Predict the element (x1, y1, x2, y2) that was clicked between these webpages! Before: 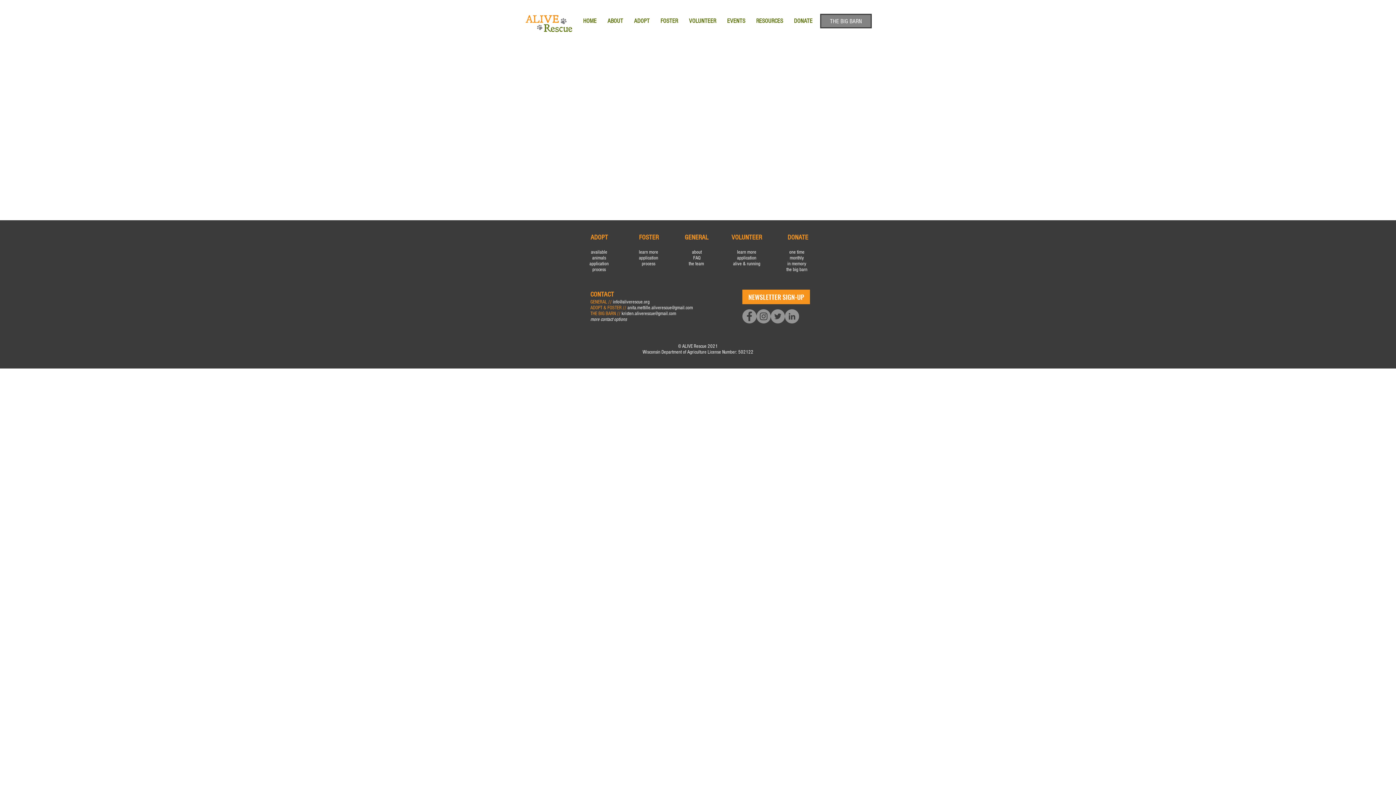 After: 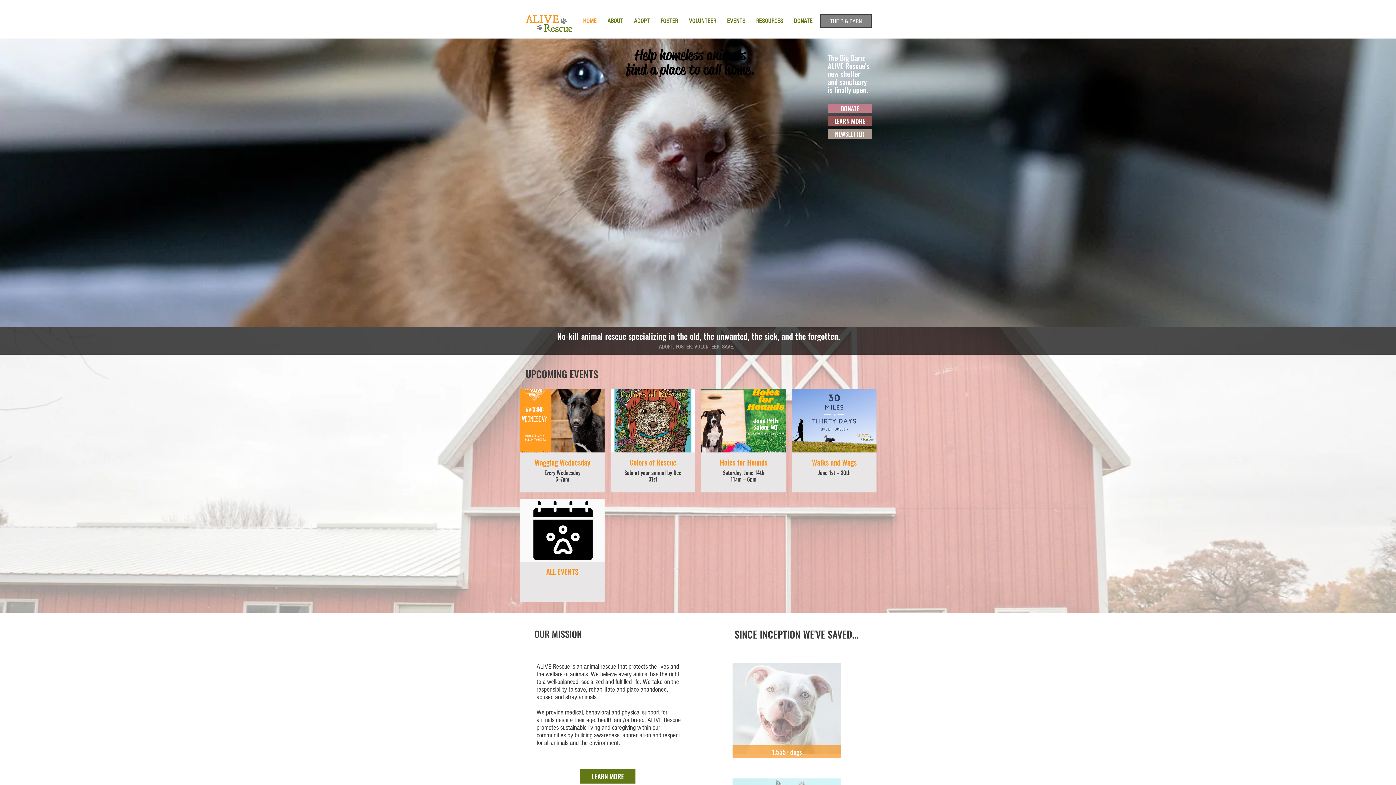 Action: label: HOME bbox: (577, 12, 602, 30)